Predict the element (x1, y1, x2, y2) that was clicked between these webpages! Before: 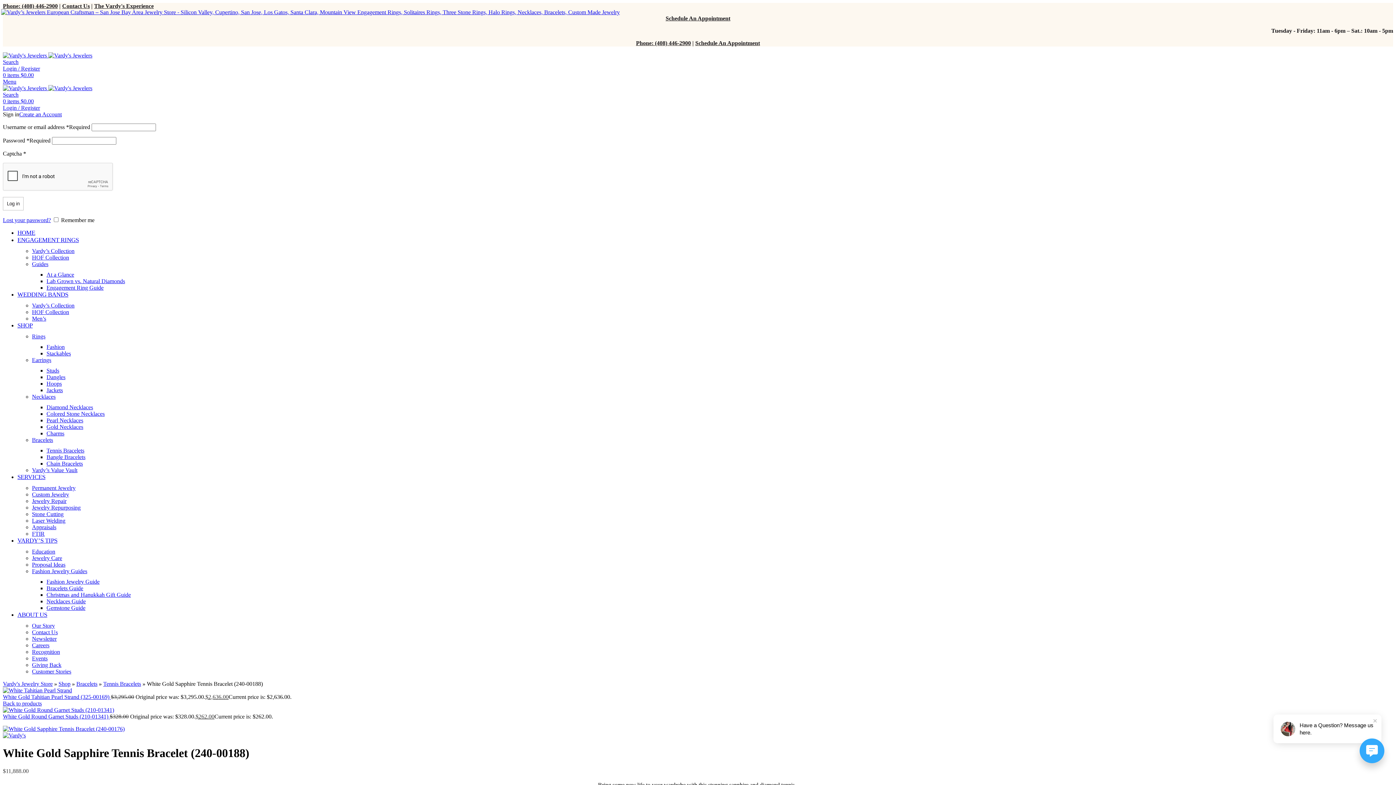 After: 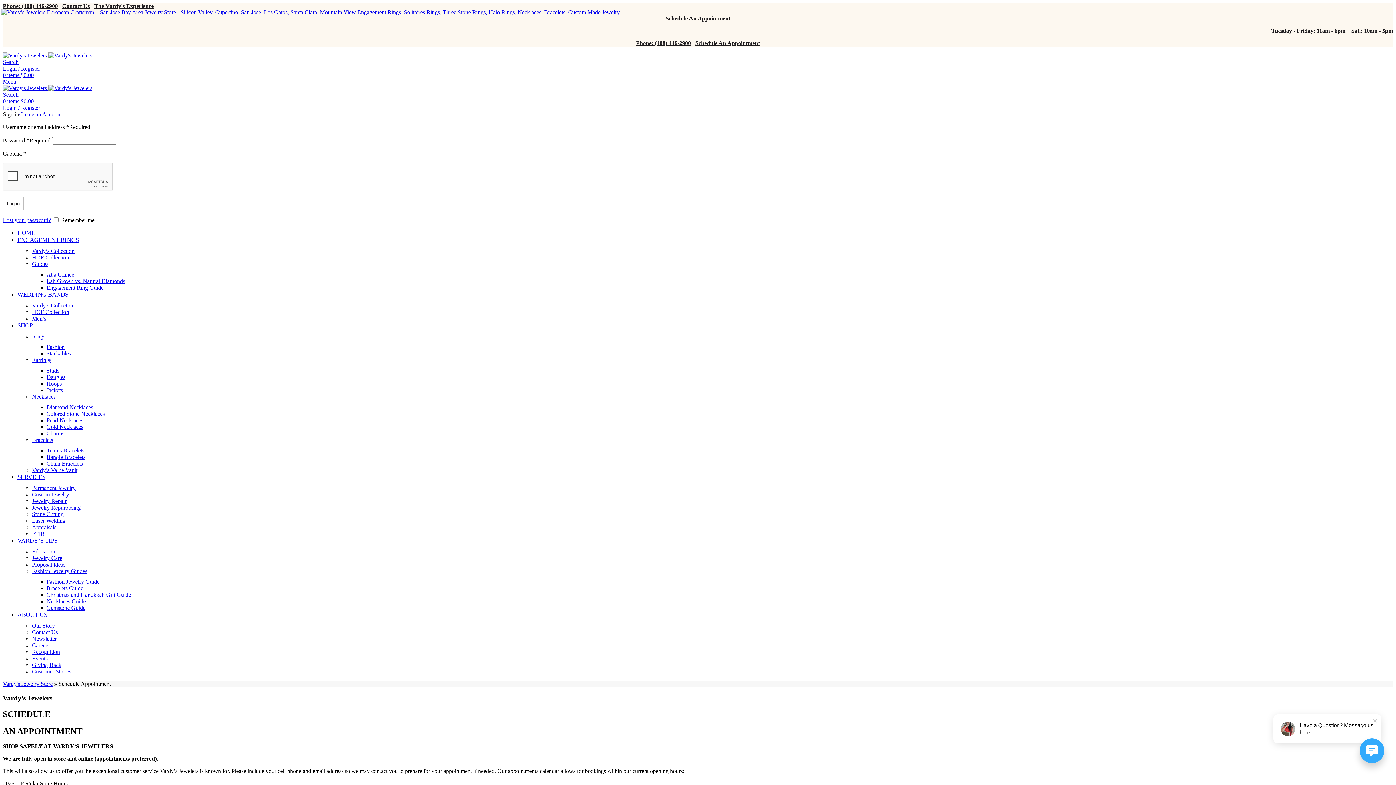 Action: label: Schedule An Appointment bbox: (665, 15, 730, 21)